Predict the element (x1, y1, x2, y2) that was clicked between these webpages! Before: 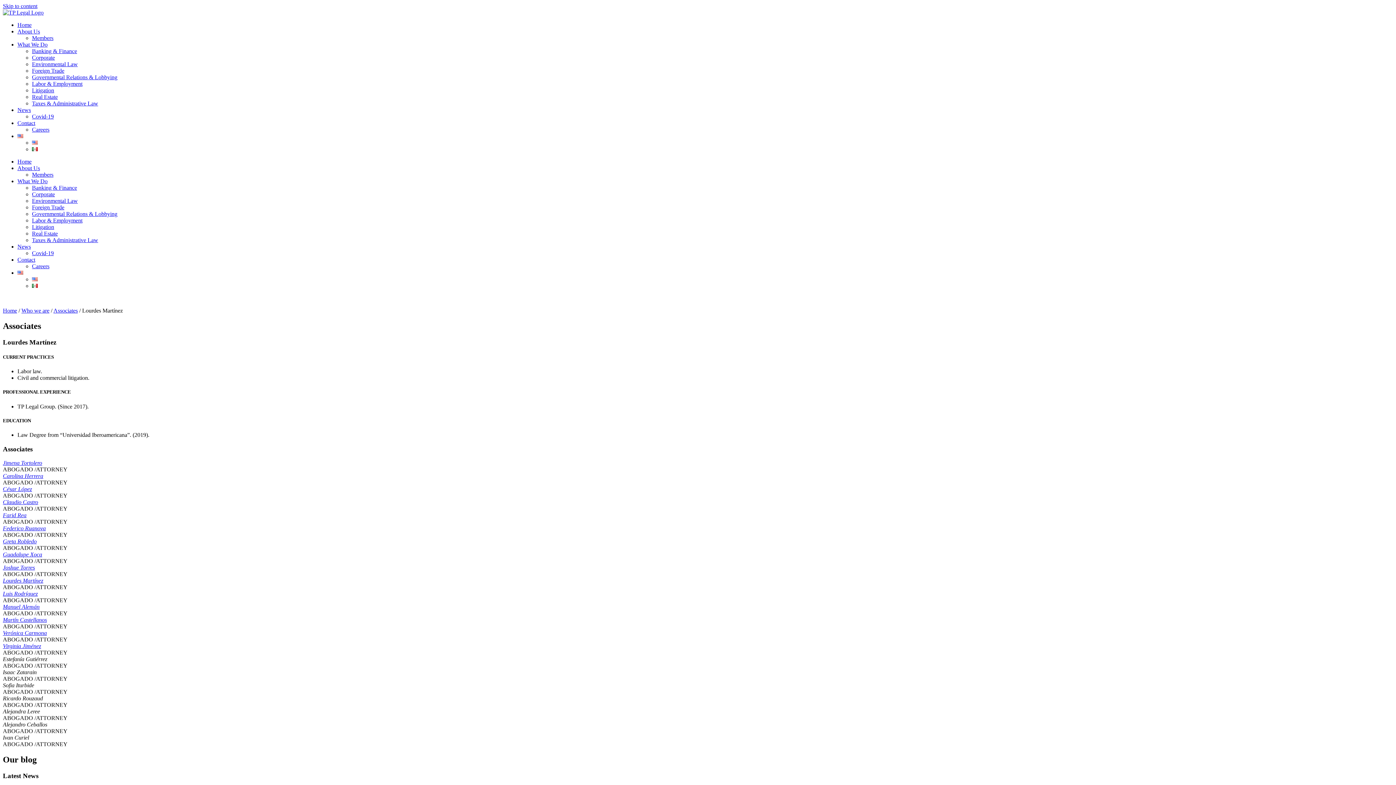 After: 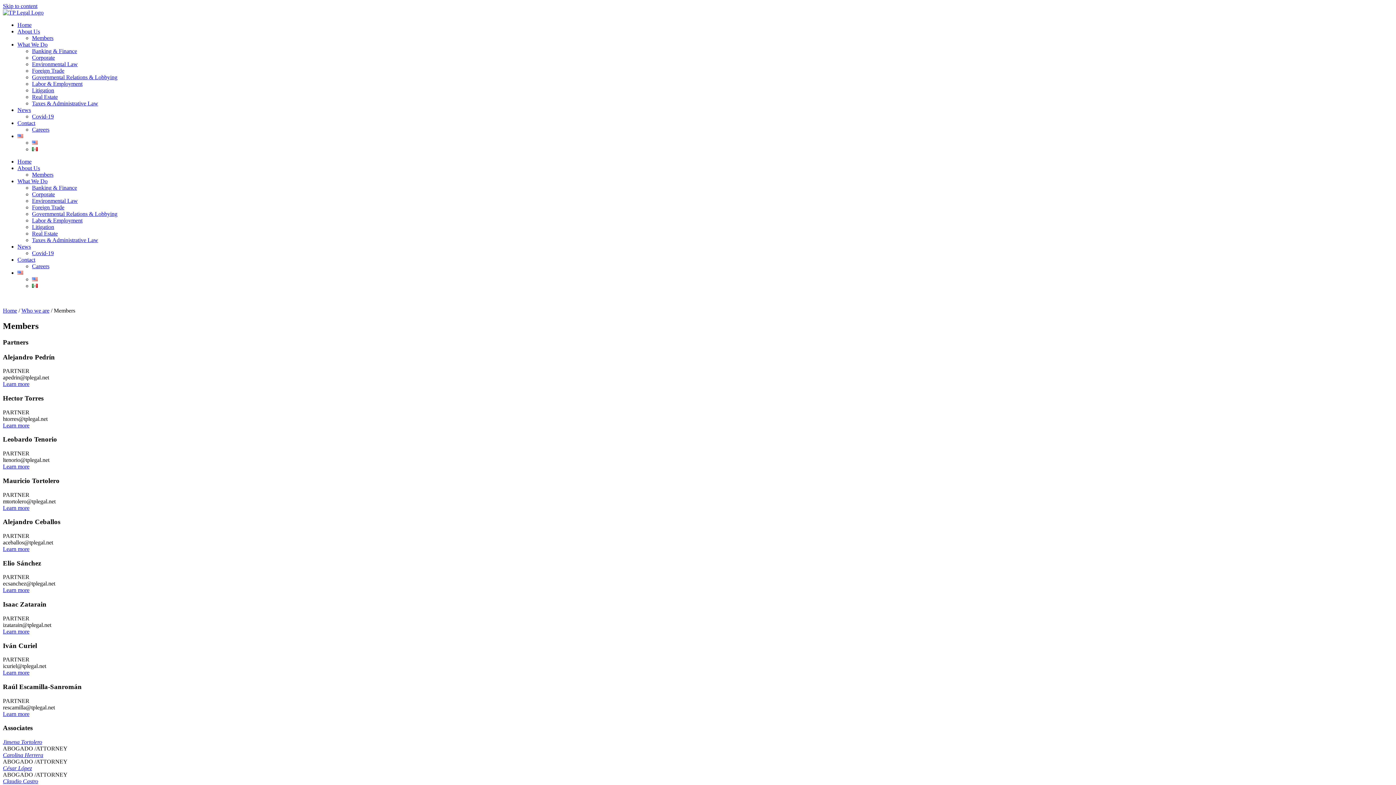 Action: label: Members bbox: (32, 34, 53, 41)